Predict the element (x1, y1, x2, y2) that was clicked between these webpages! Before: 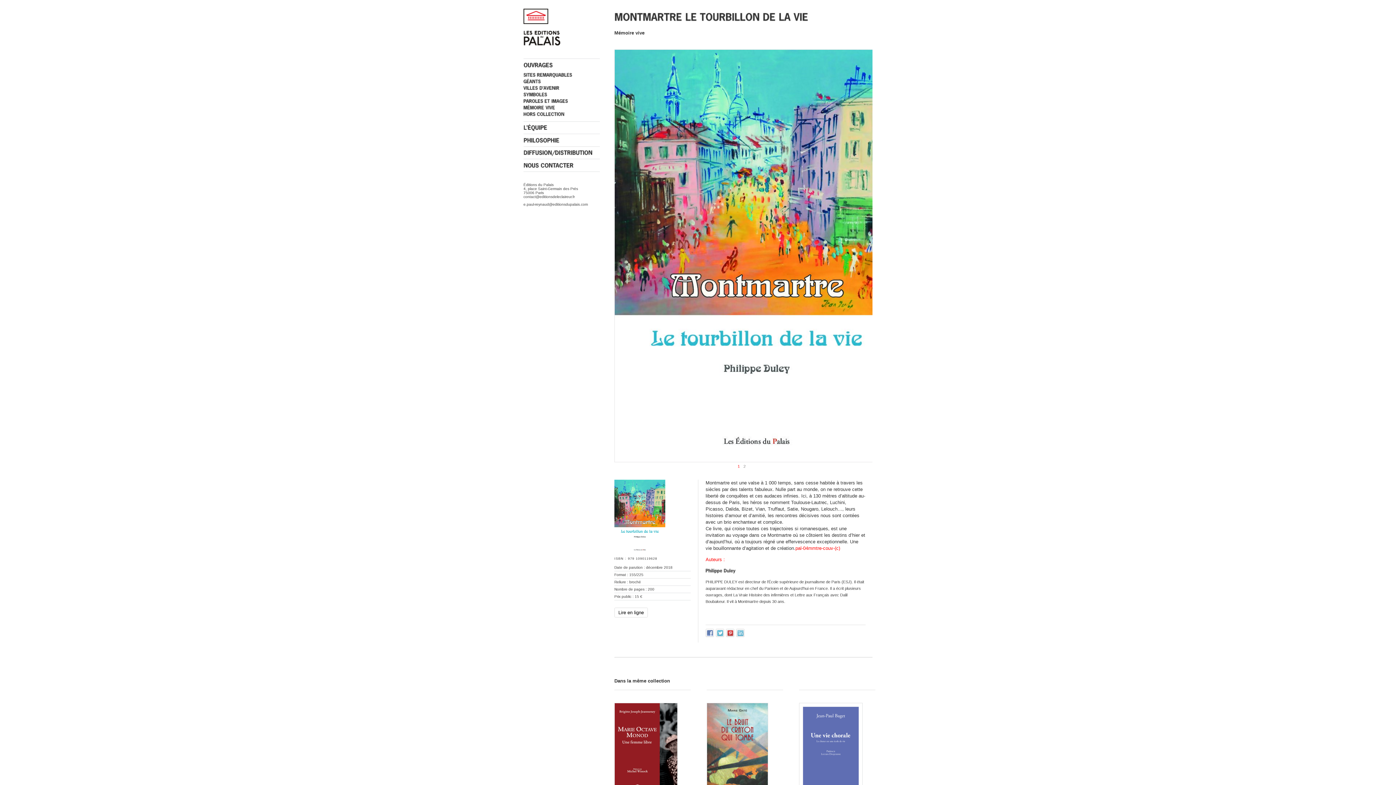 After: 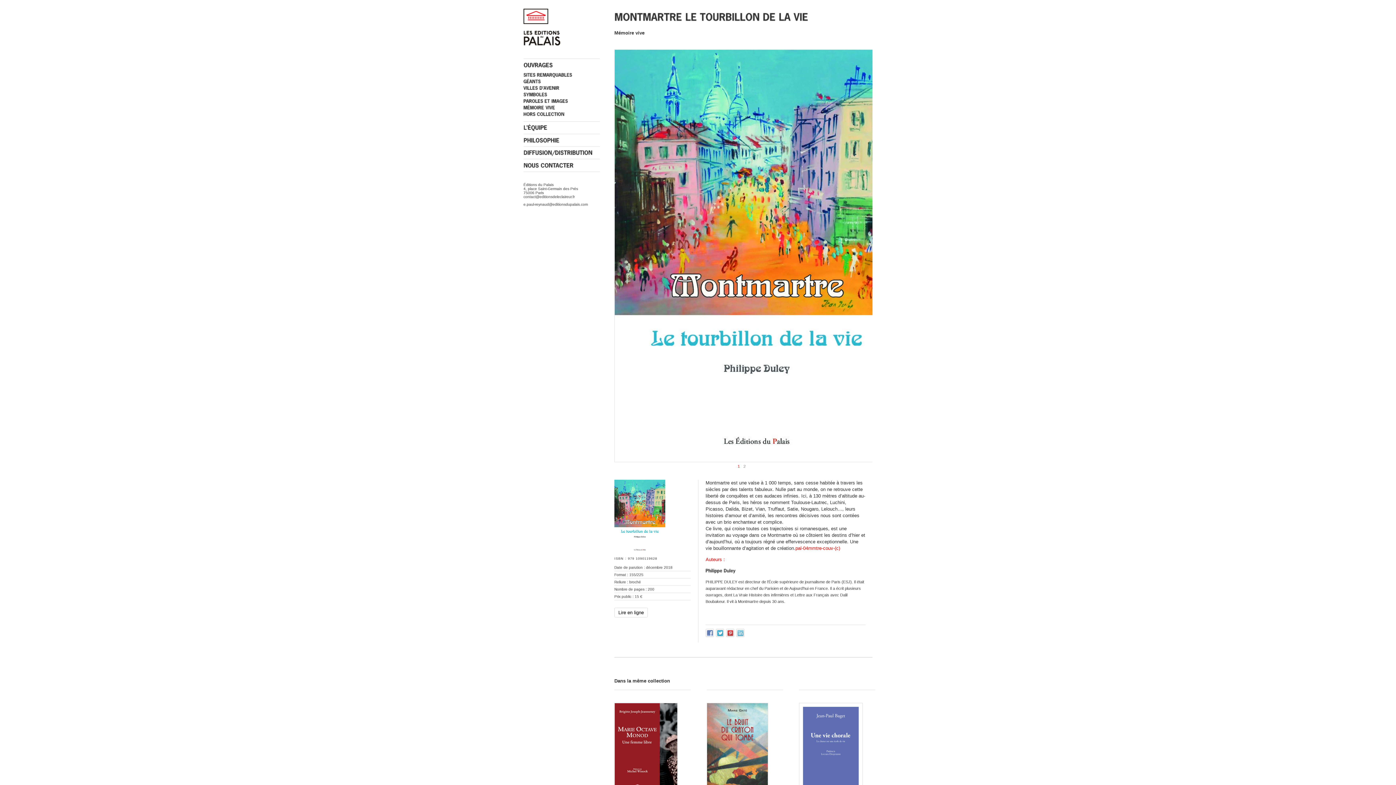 Action: bbox: (716, 629, 724, 637)